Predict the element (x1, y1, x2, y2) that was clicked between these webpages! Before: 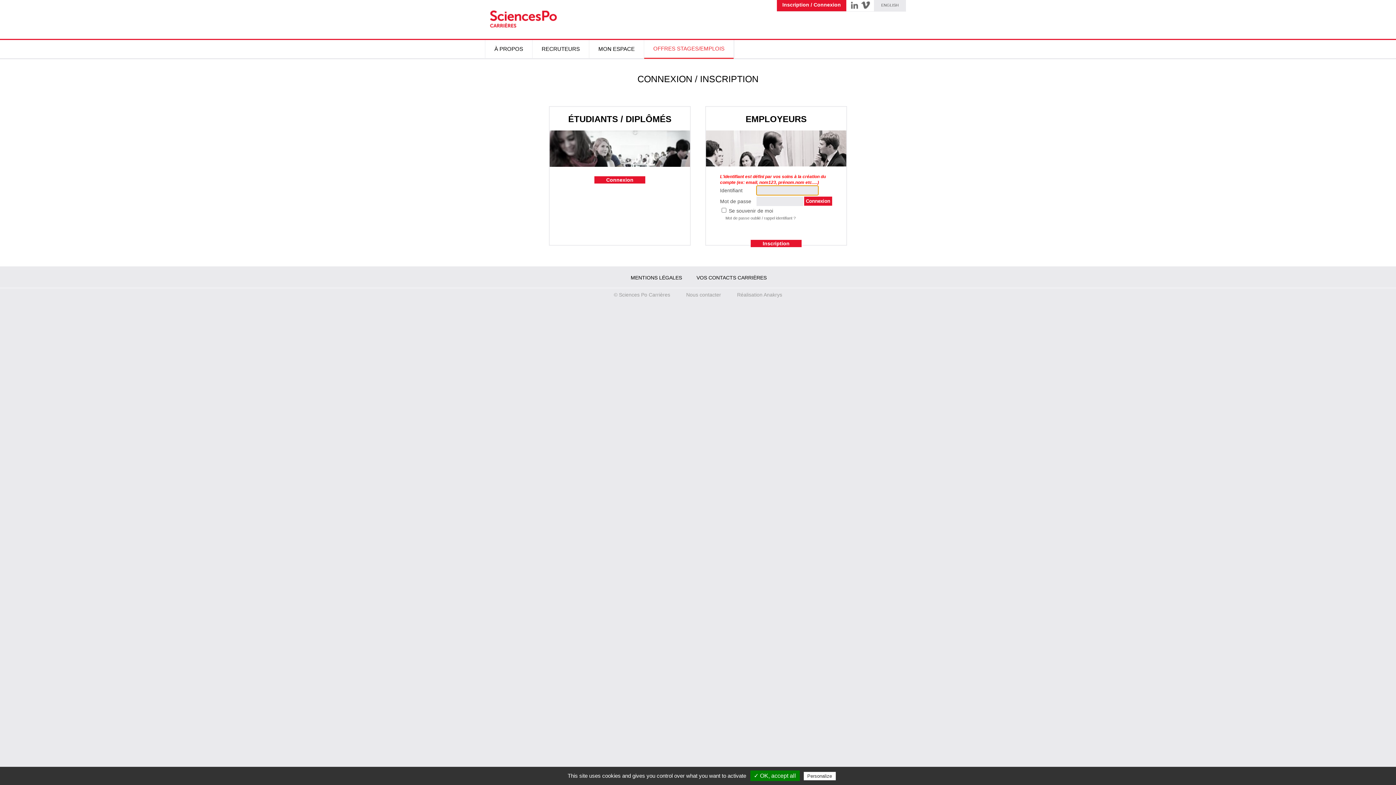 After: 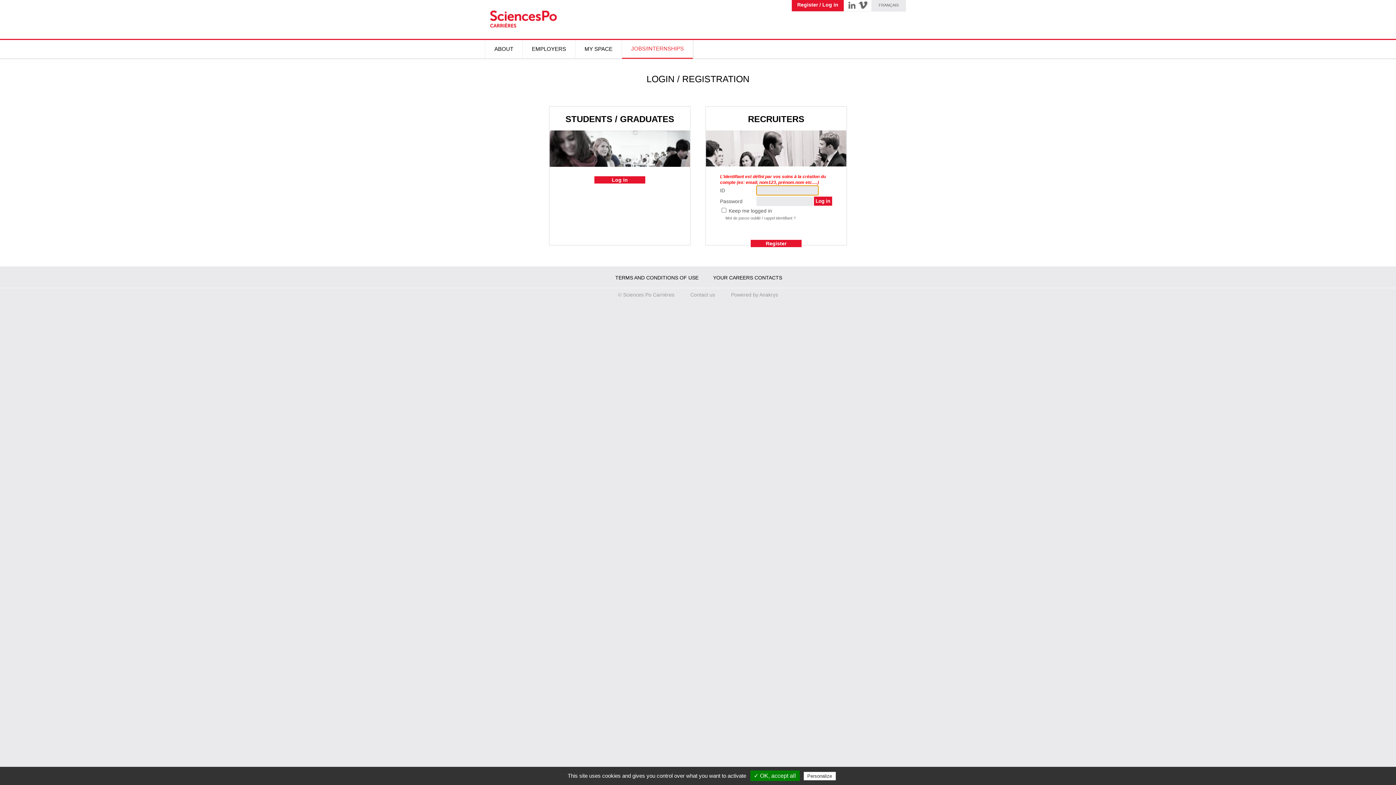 Action: label: ENGLISH bbox: (874, 0, 906, 11)